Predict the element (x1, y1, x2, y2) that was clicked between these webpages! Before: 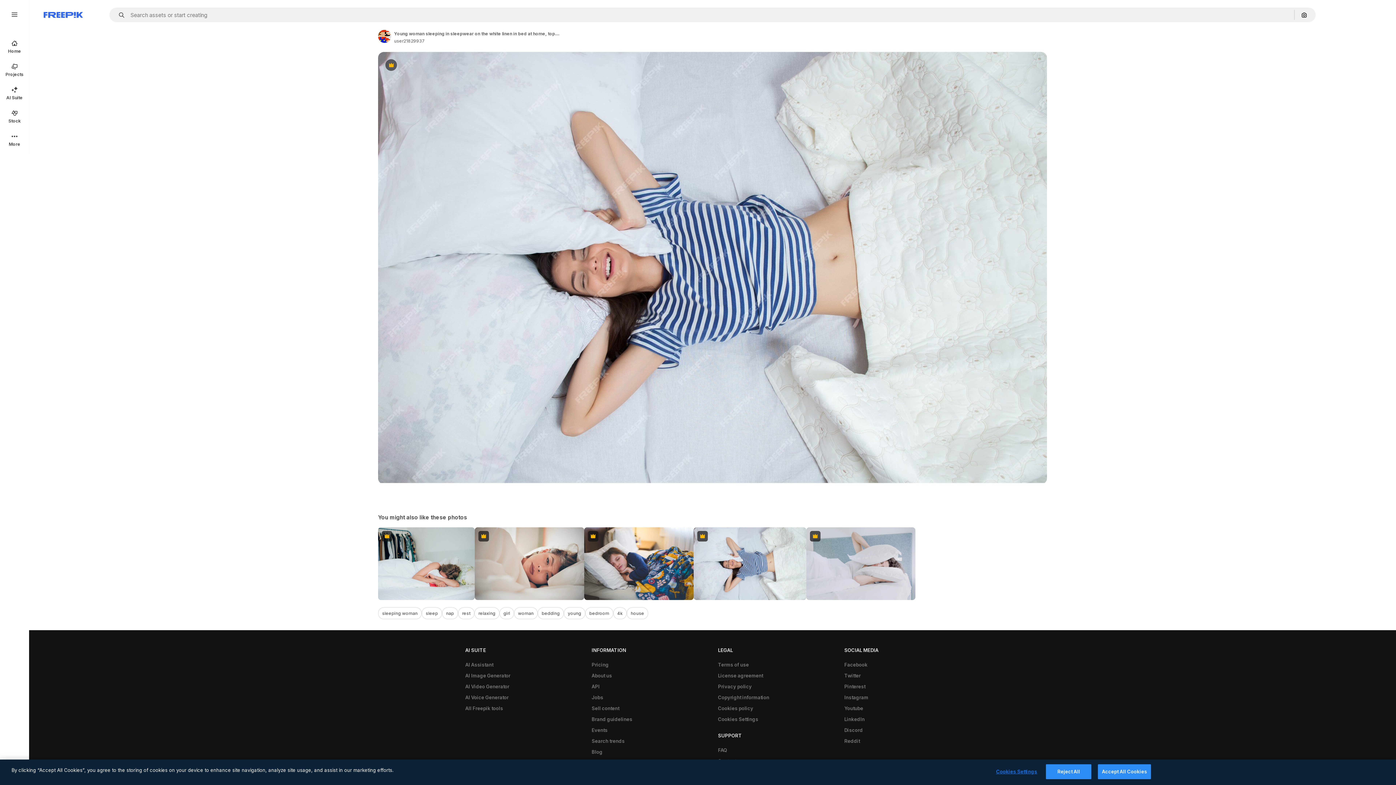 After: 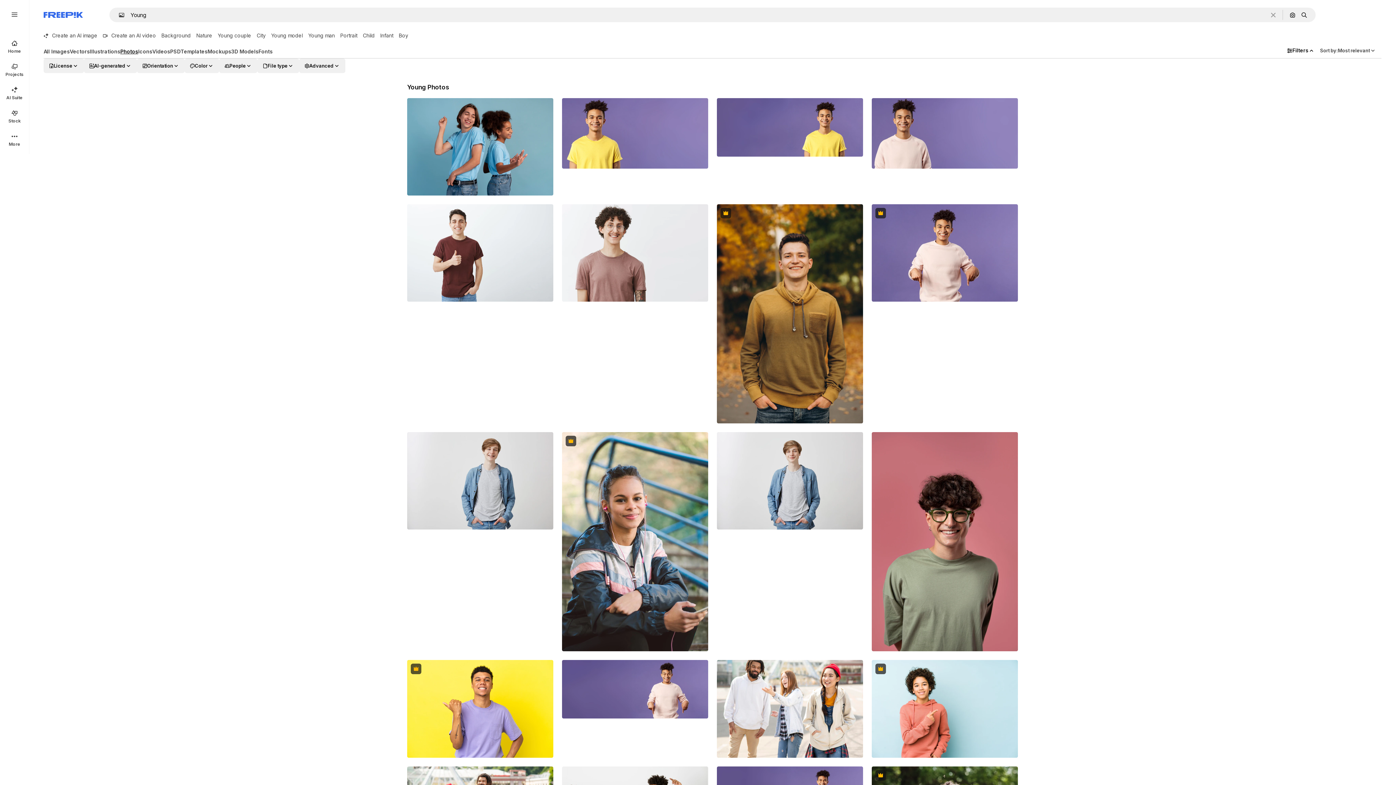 Action: label: young bbox: (564, 607, 585, 619)